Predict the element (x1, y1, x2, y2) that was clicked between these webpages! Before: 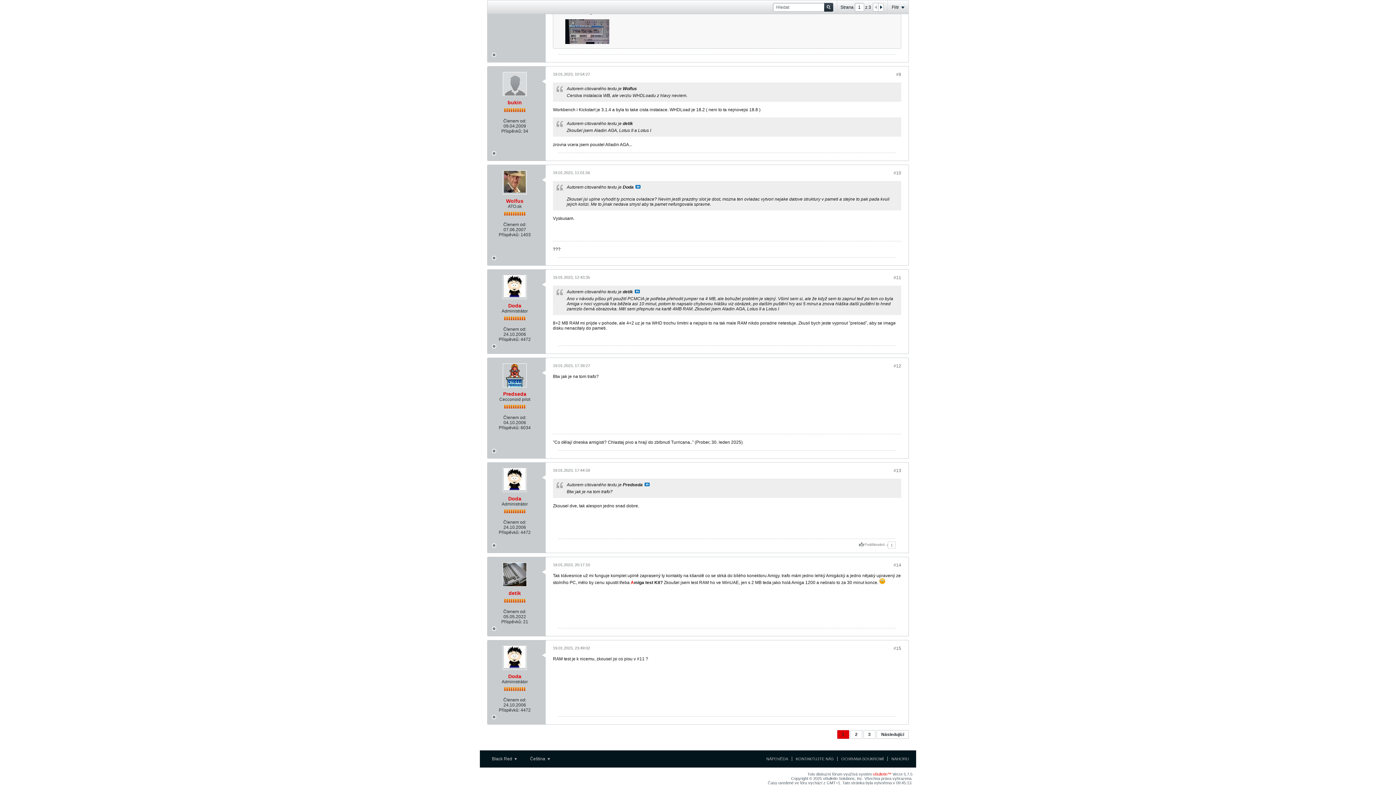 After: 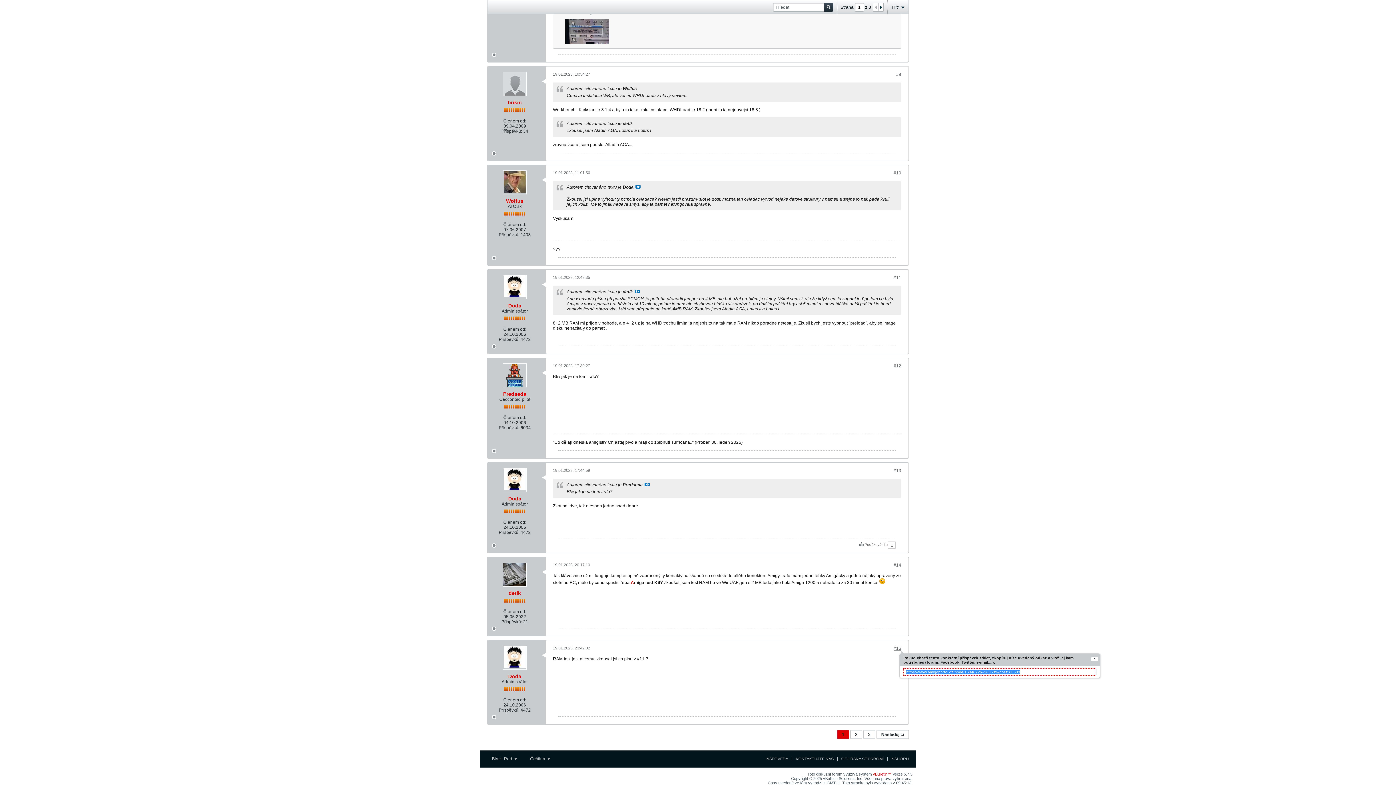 Action: label: #15 bbox: (893, 646, 901, 651)